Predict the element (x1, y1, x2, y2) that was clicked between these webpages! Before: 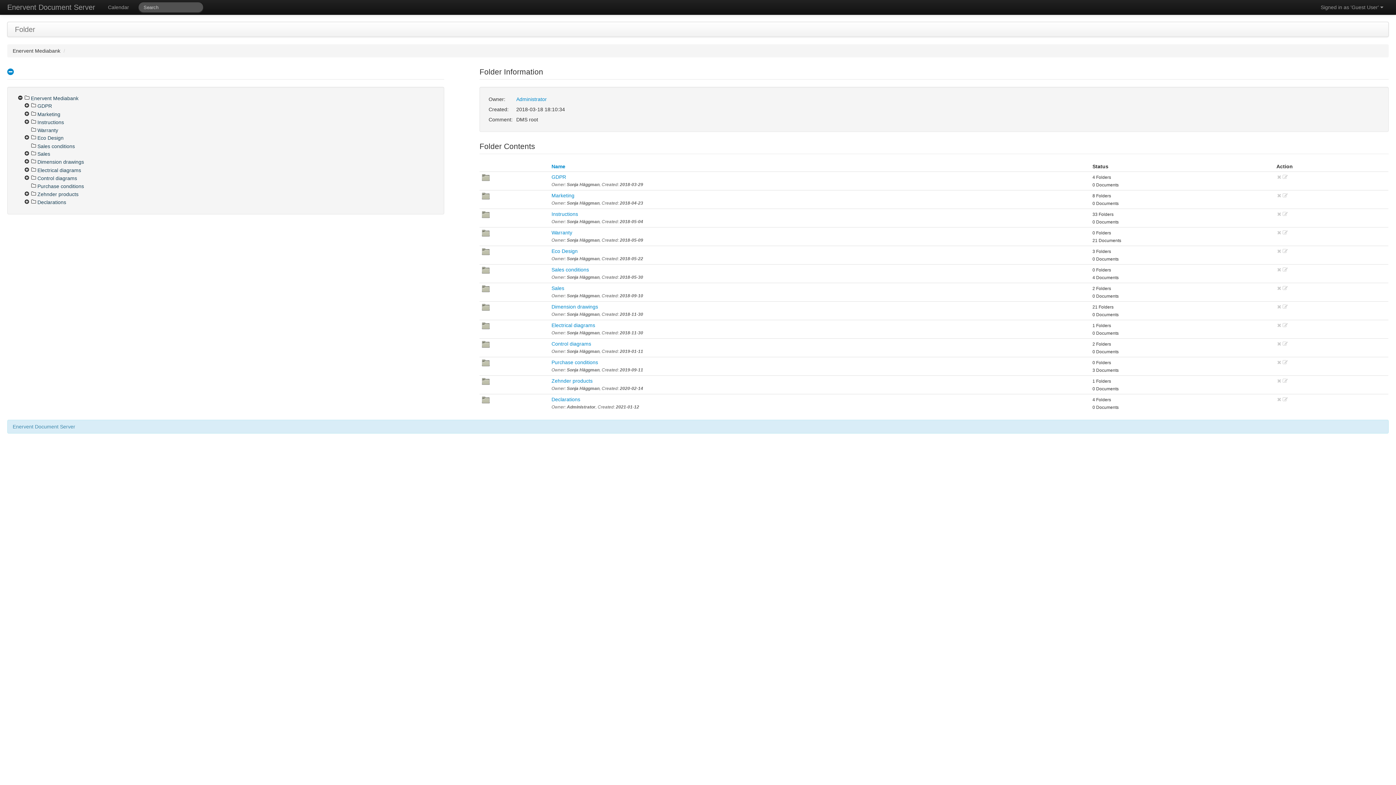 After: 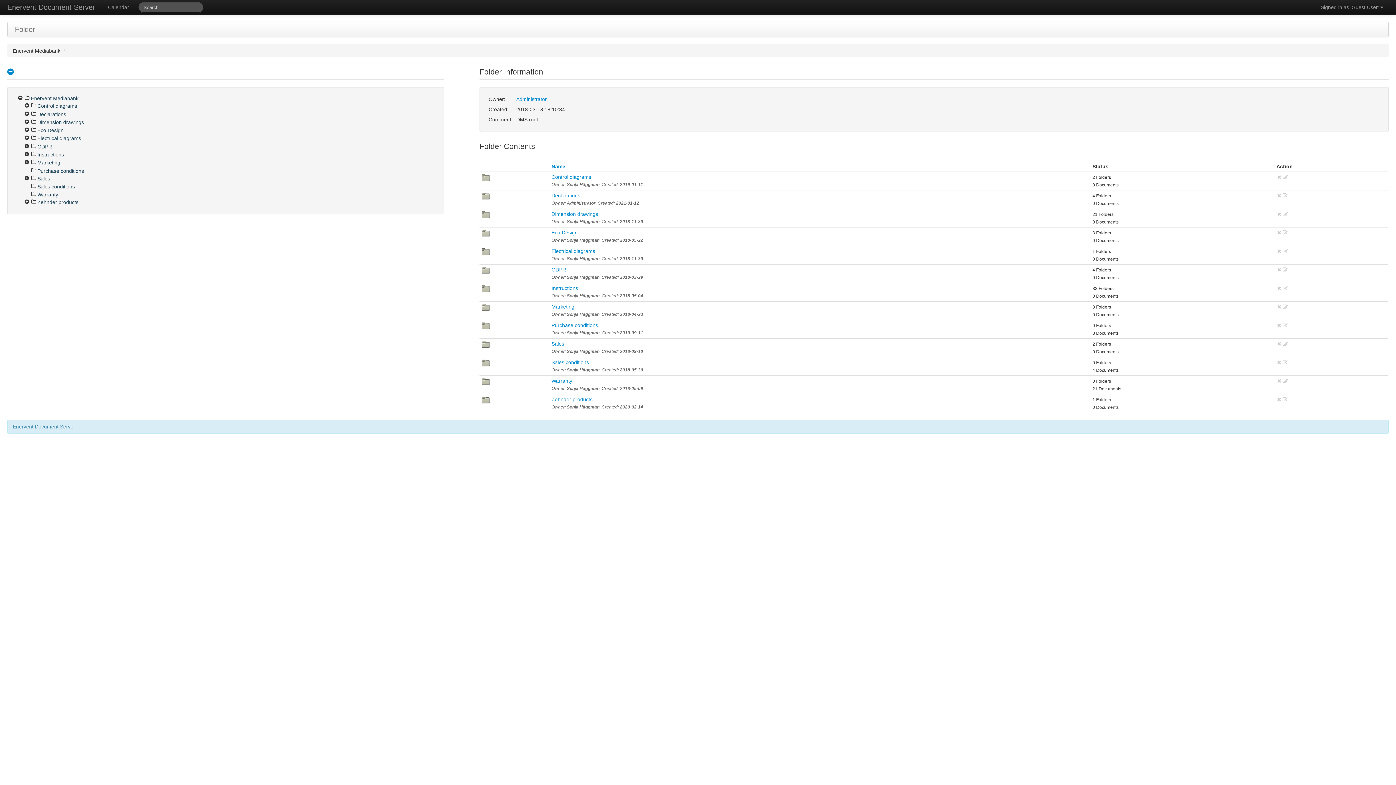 Action: label: Name bbox: (551, 163, 565, 169)